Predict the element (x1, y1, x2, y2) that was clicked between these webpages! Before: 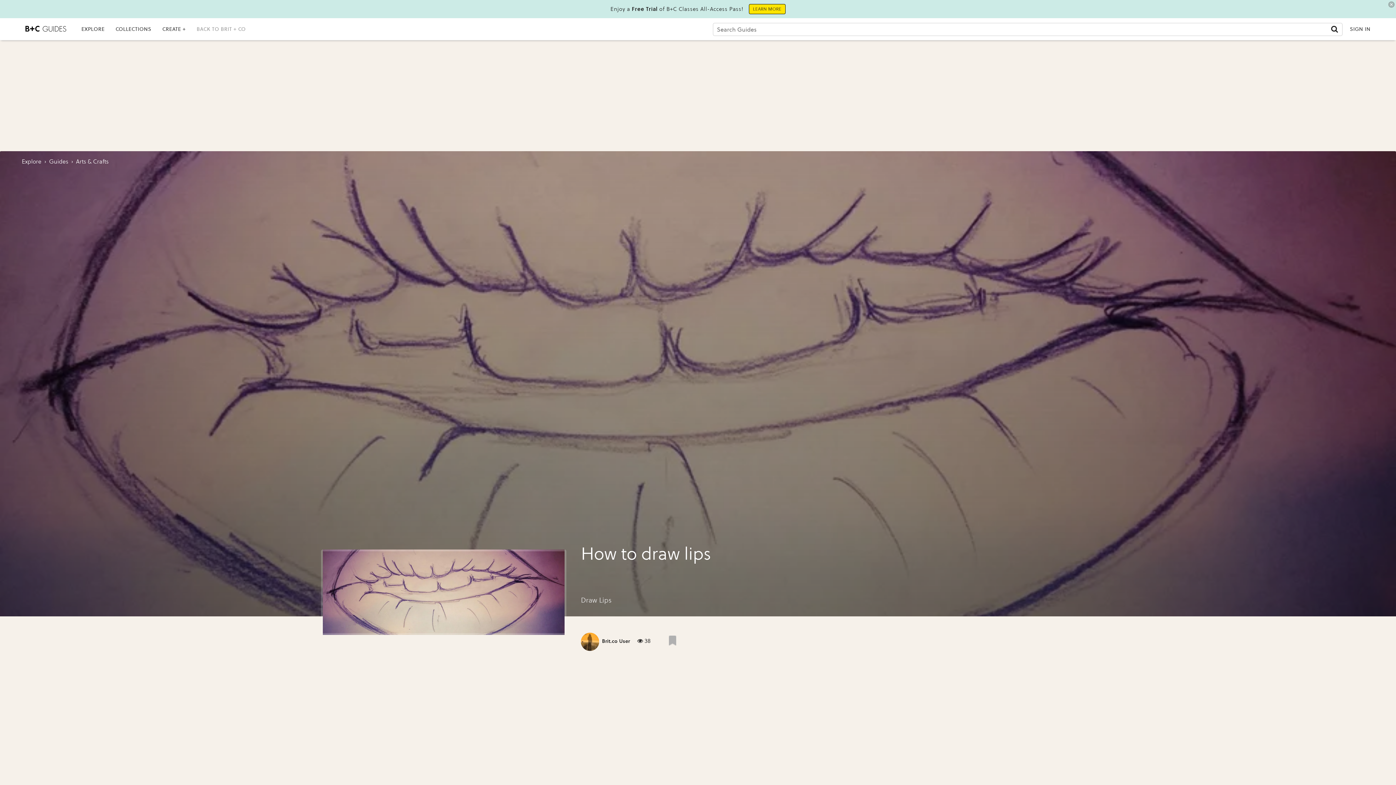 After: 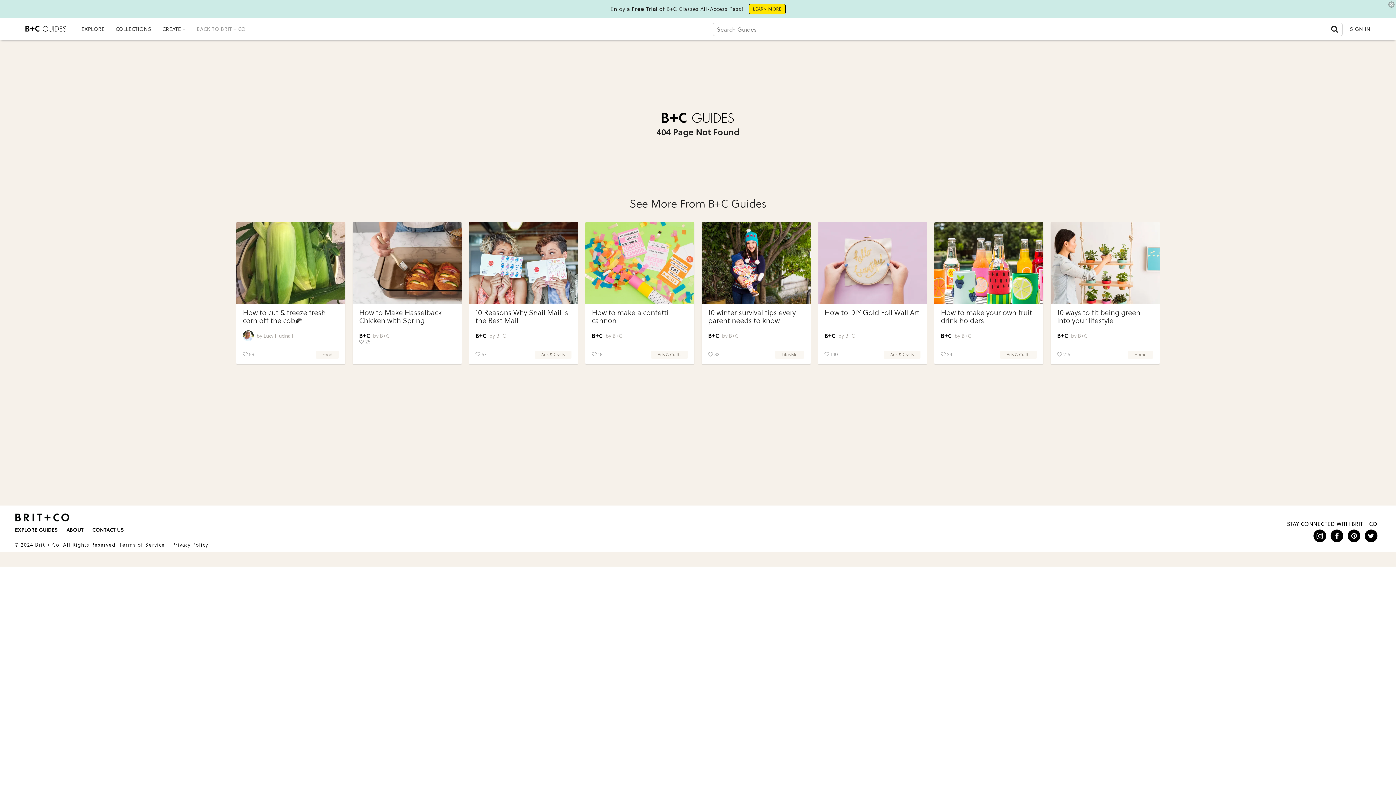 Action: bbox: (581, 638, 599, 645)